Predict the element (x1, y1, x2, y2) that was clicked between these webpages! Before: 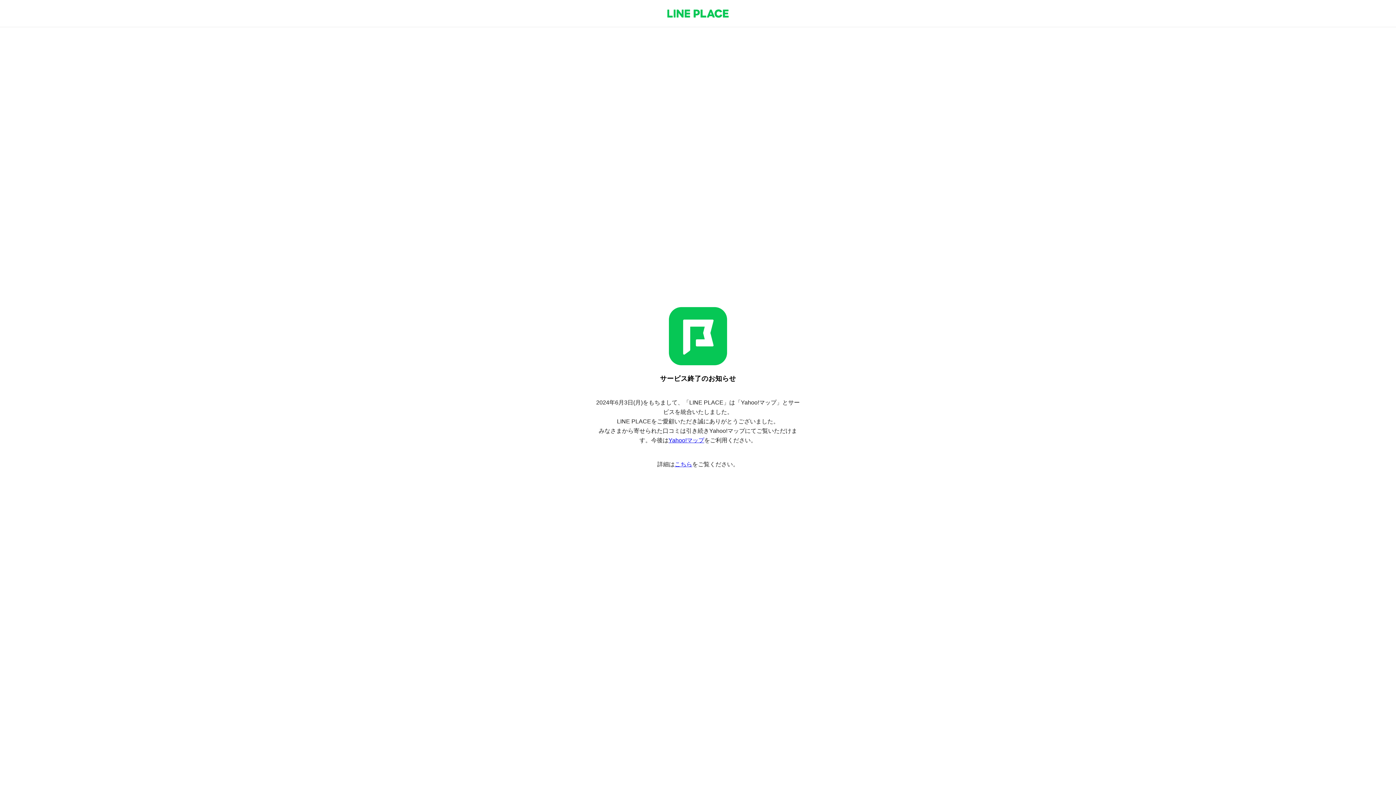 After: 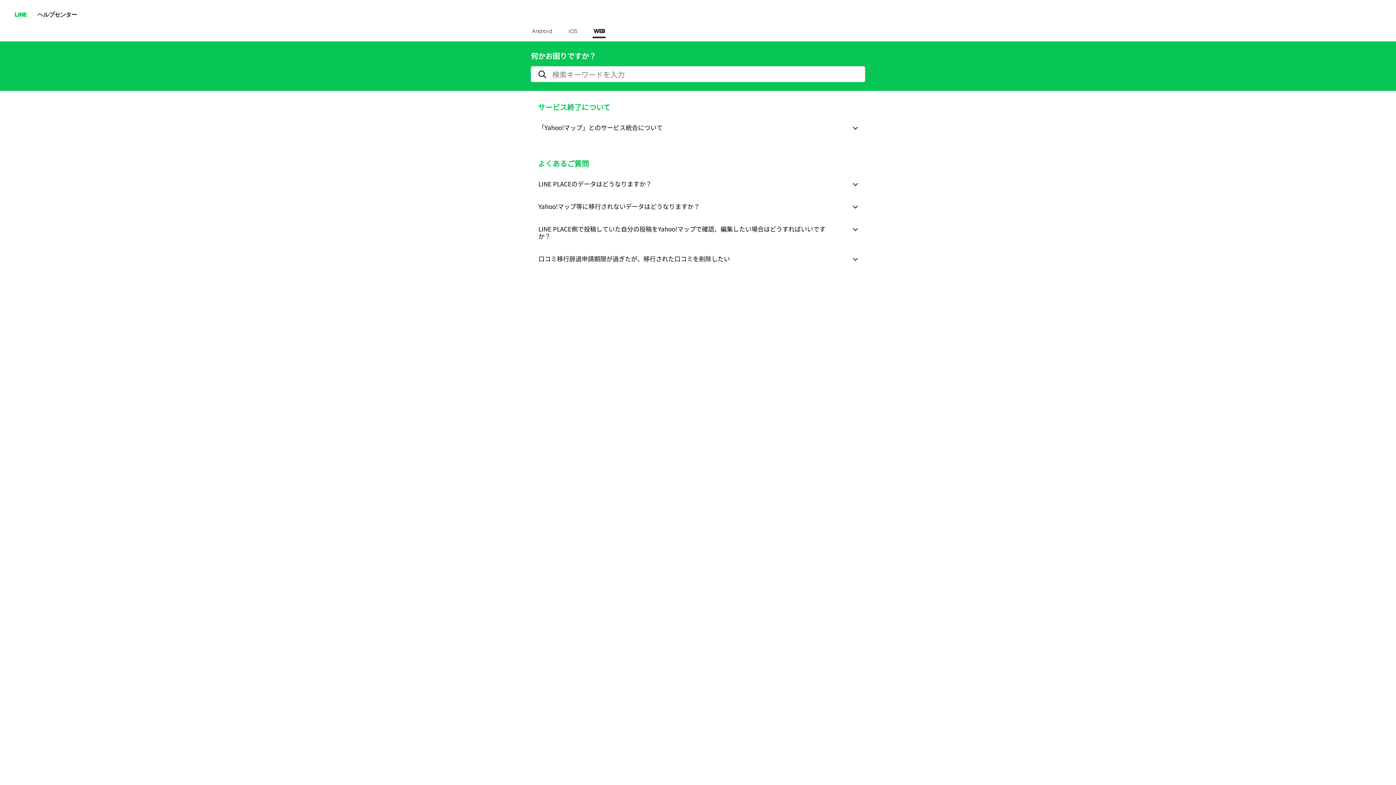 Action: bbox: (674, 461, 692, 467) label: こちら